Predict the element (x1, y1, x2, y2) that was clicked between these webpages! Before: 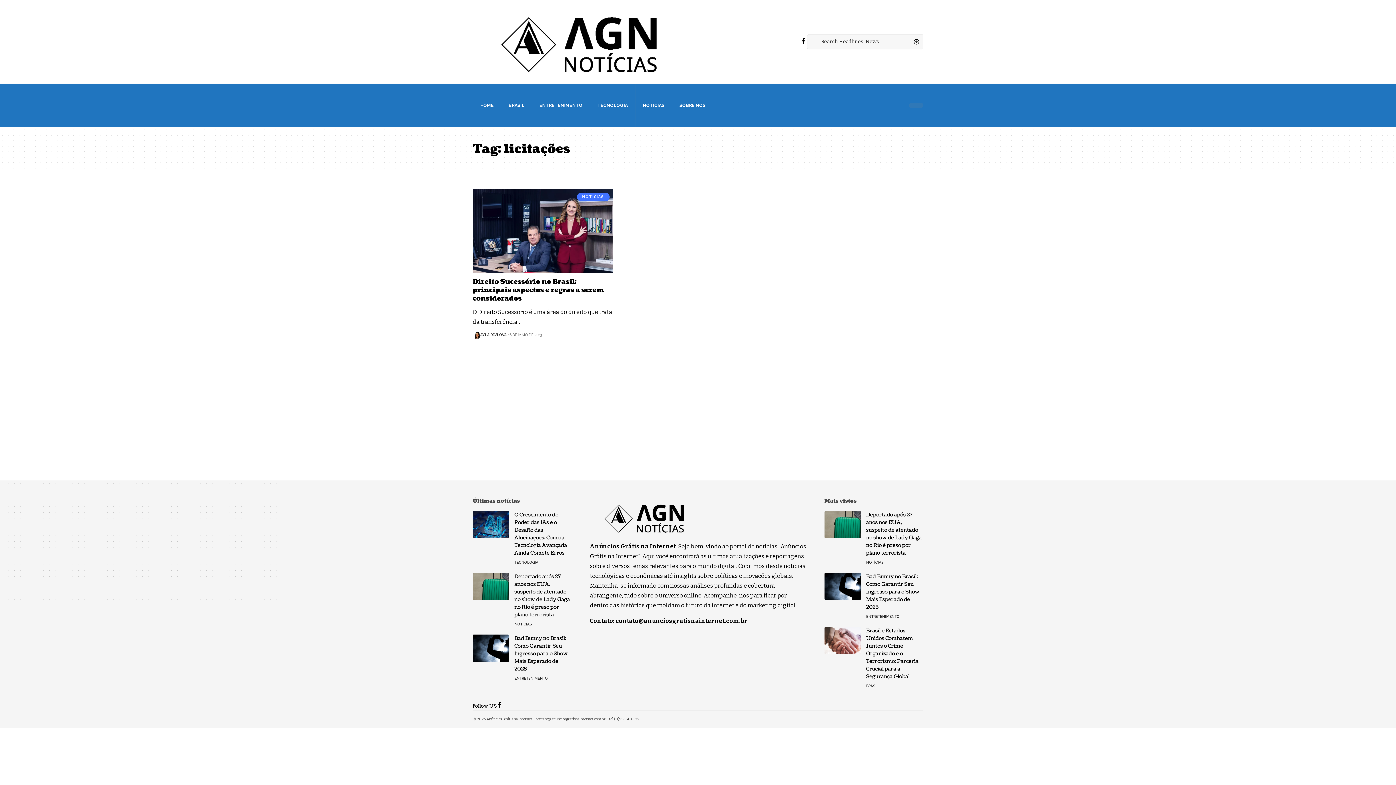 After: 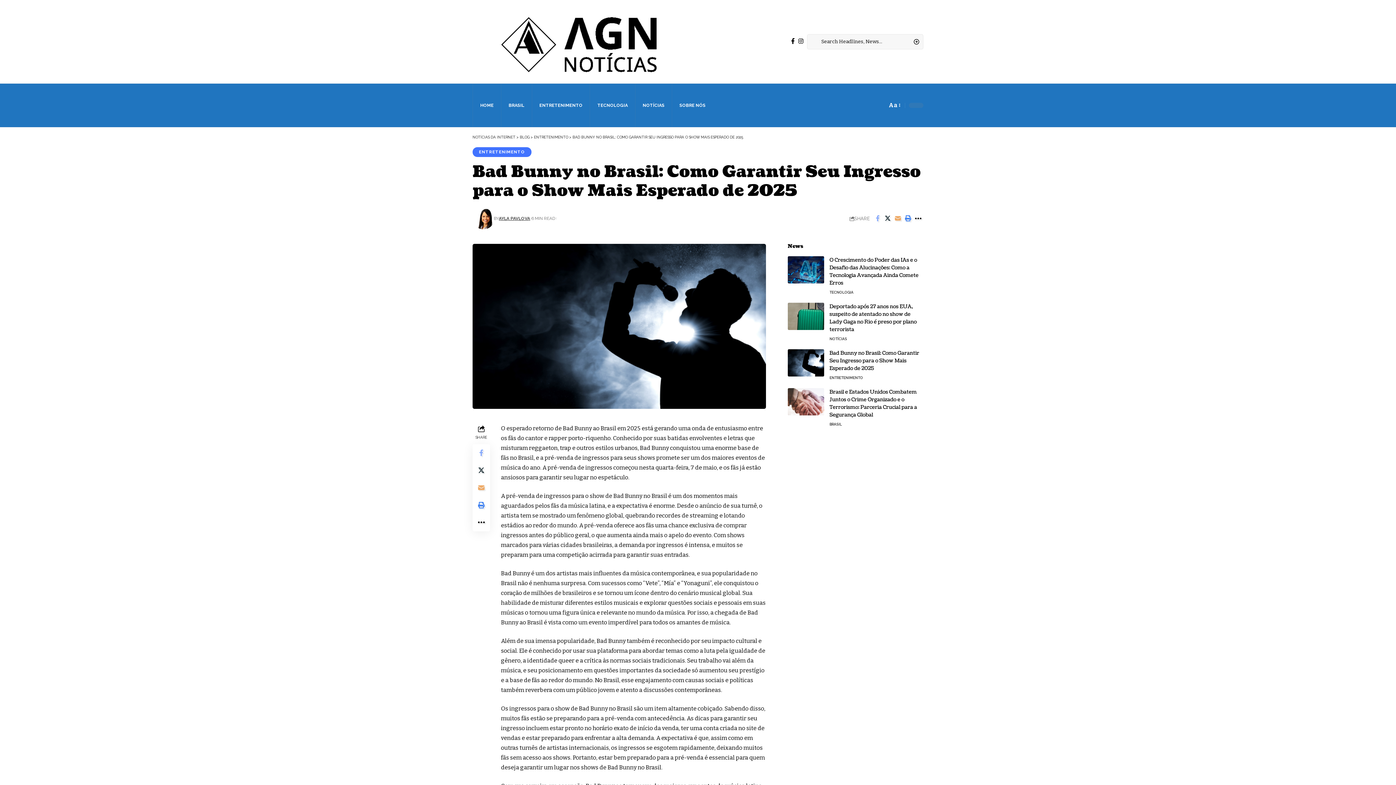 Action: bbox: (472, 634, 509, 662)